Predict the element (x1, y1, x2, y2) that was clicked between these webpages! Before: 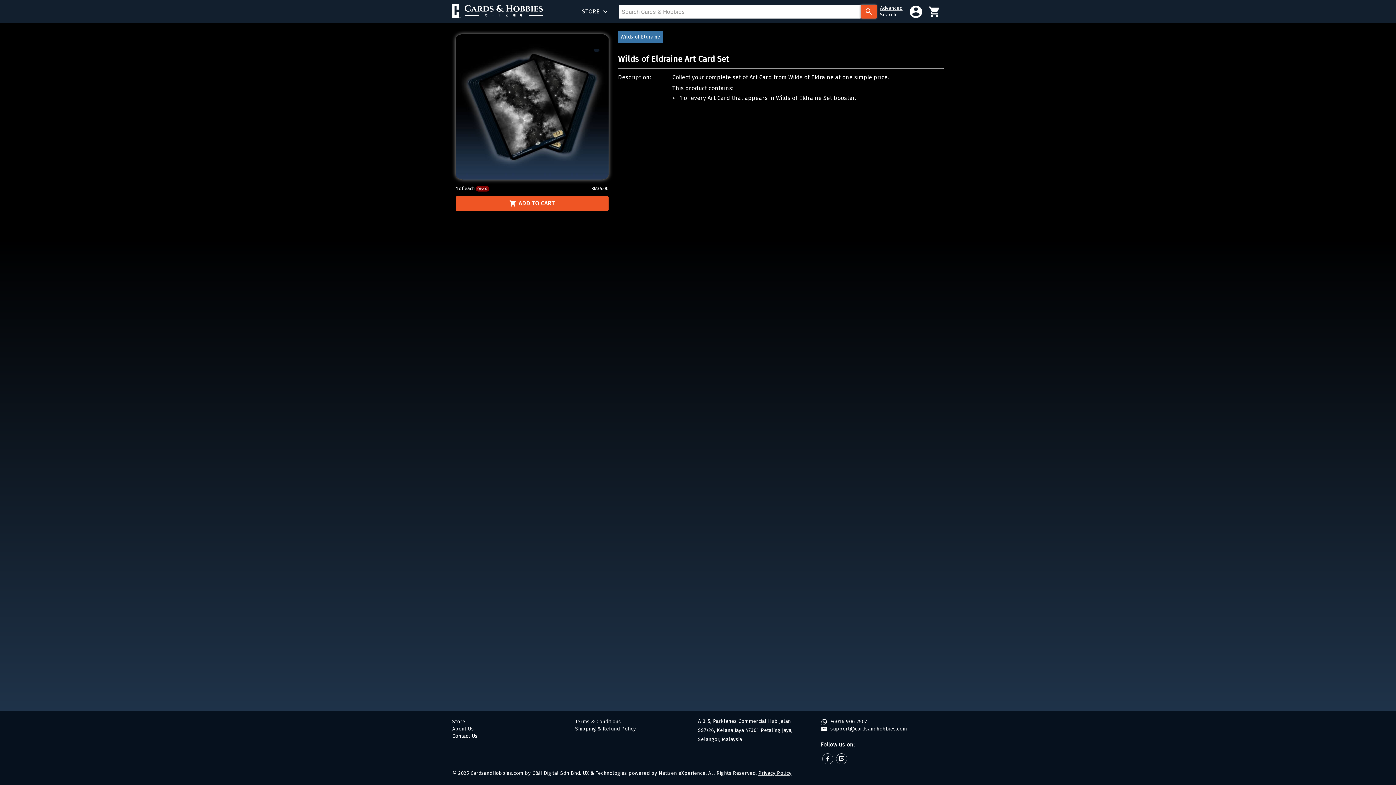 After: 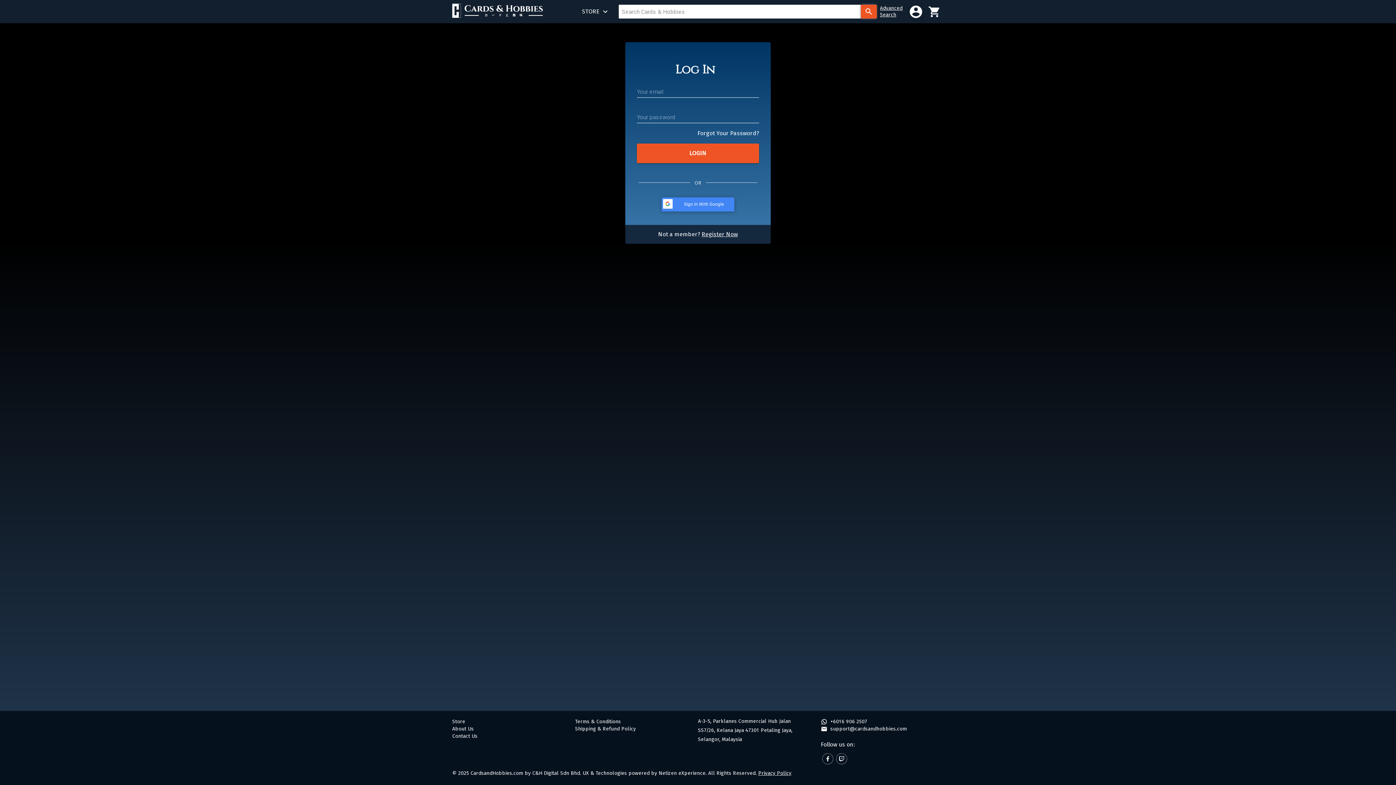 Action: bbox: (906, 3, 925, 20)